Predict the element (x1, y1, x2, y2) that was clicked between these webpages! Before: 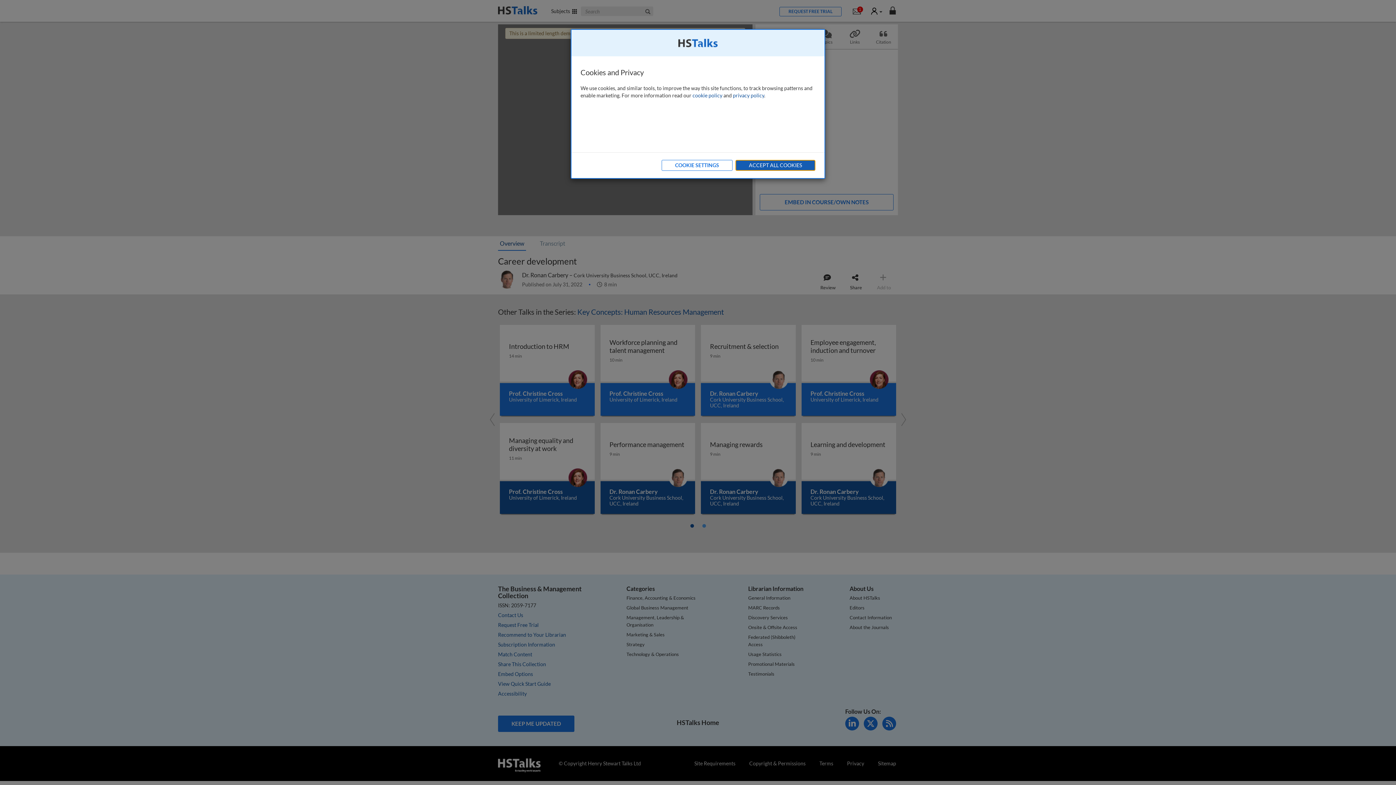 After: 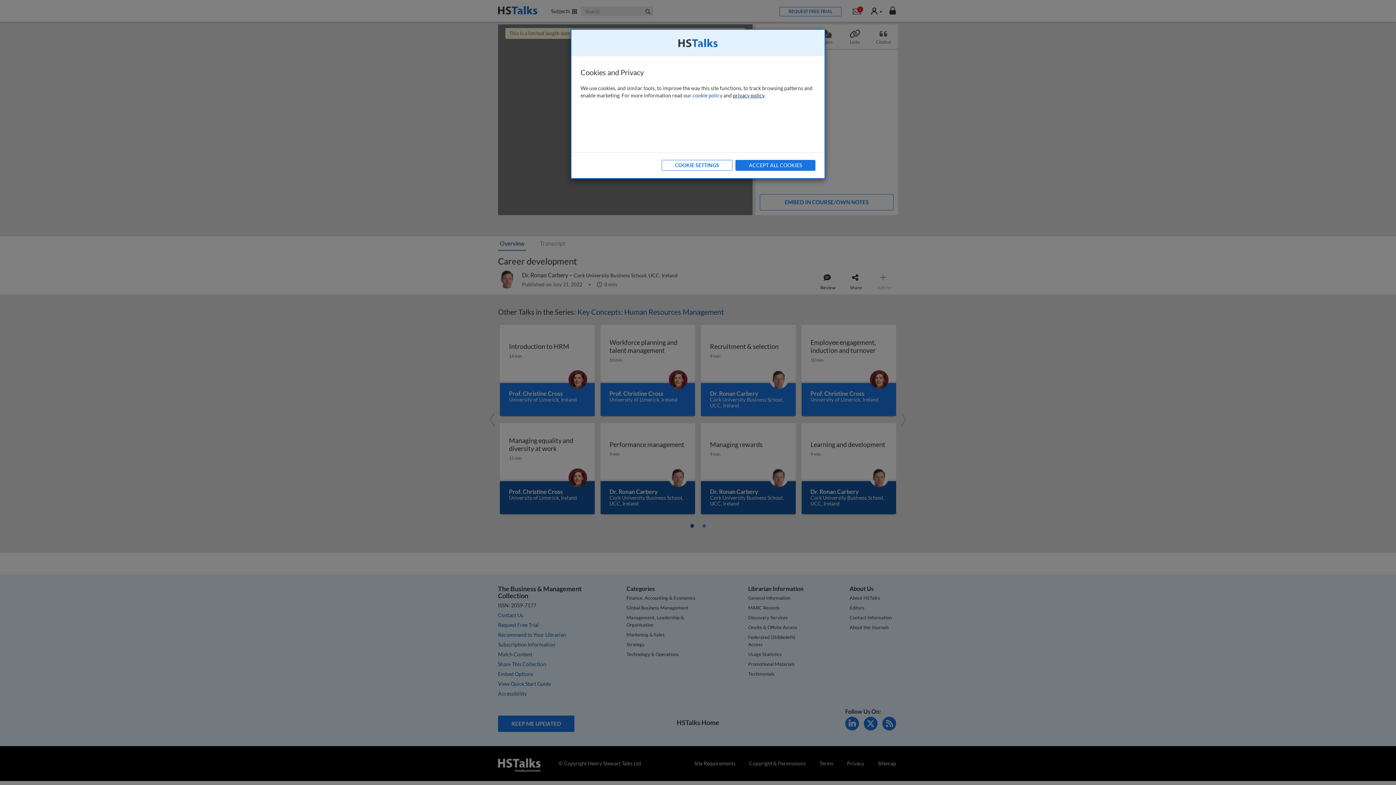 Action: label: privacy policy bbox: (733, 92, 764, 98)